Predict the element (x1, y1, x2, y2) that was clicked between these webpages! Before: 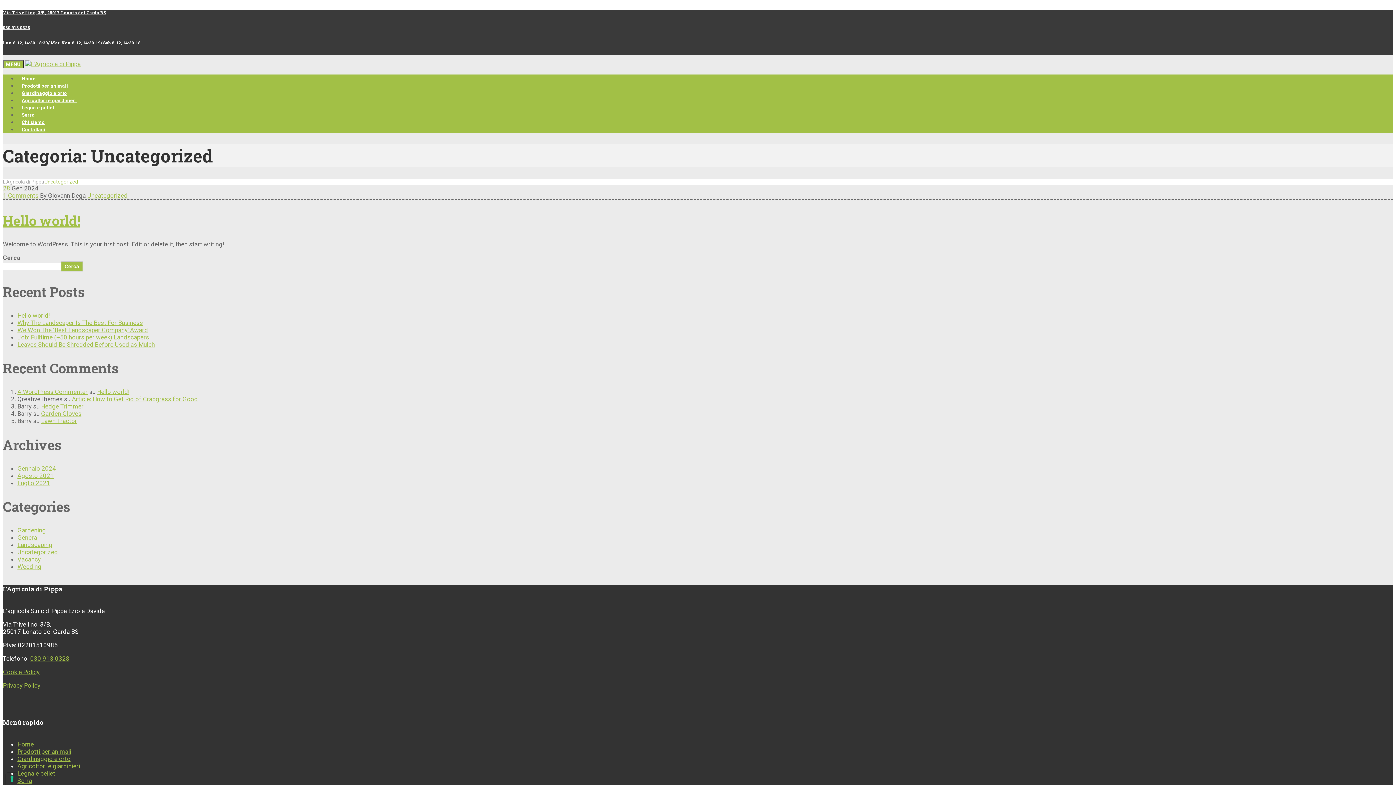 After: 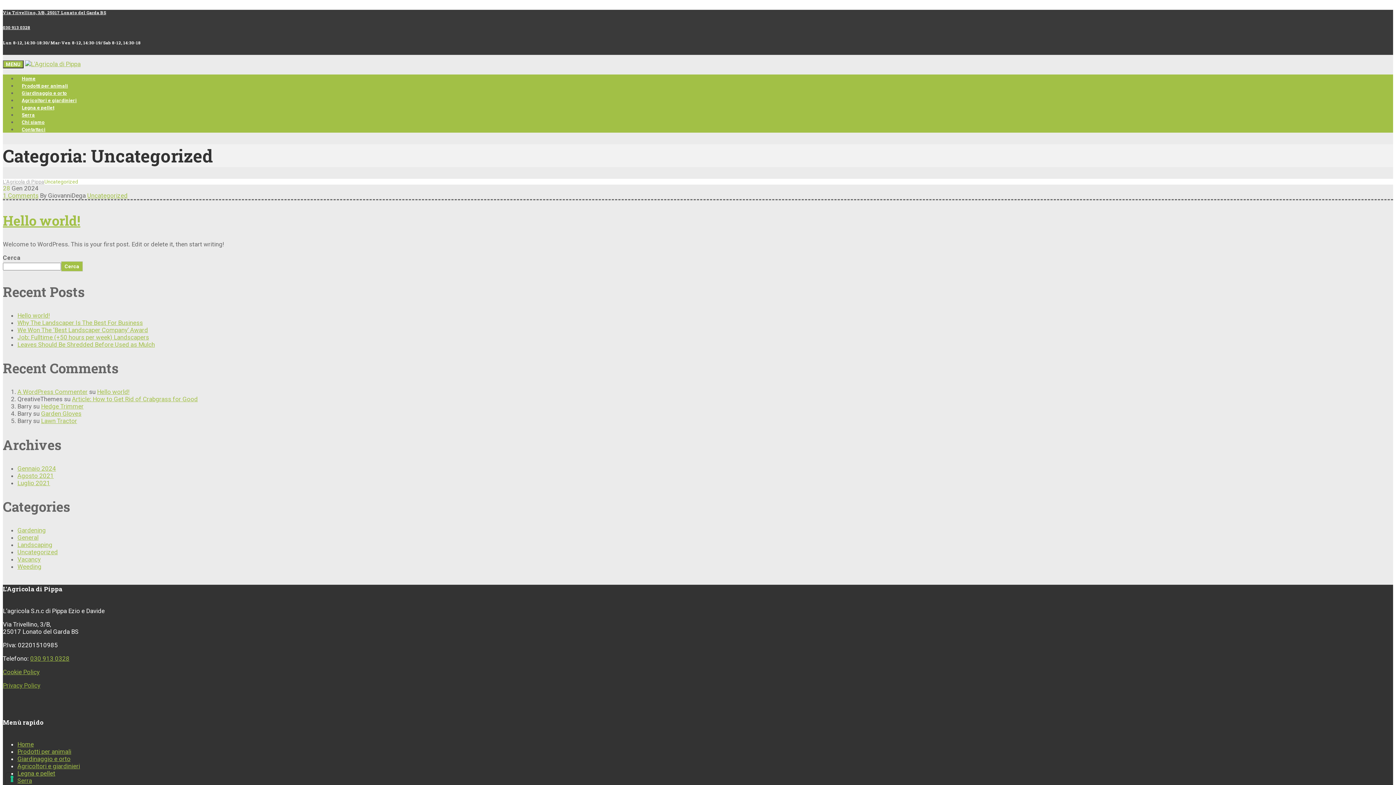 Action: label: Privacy Policy bbox: (2, 682, 40, 689)